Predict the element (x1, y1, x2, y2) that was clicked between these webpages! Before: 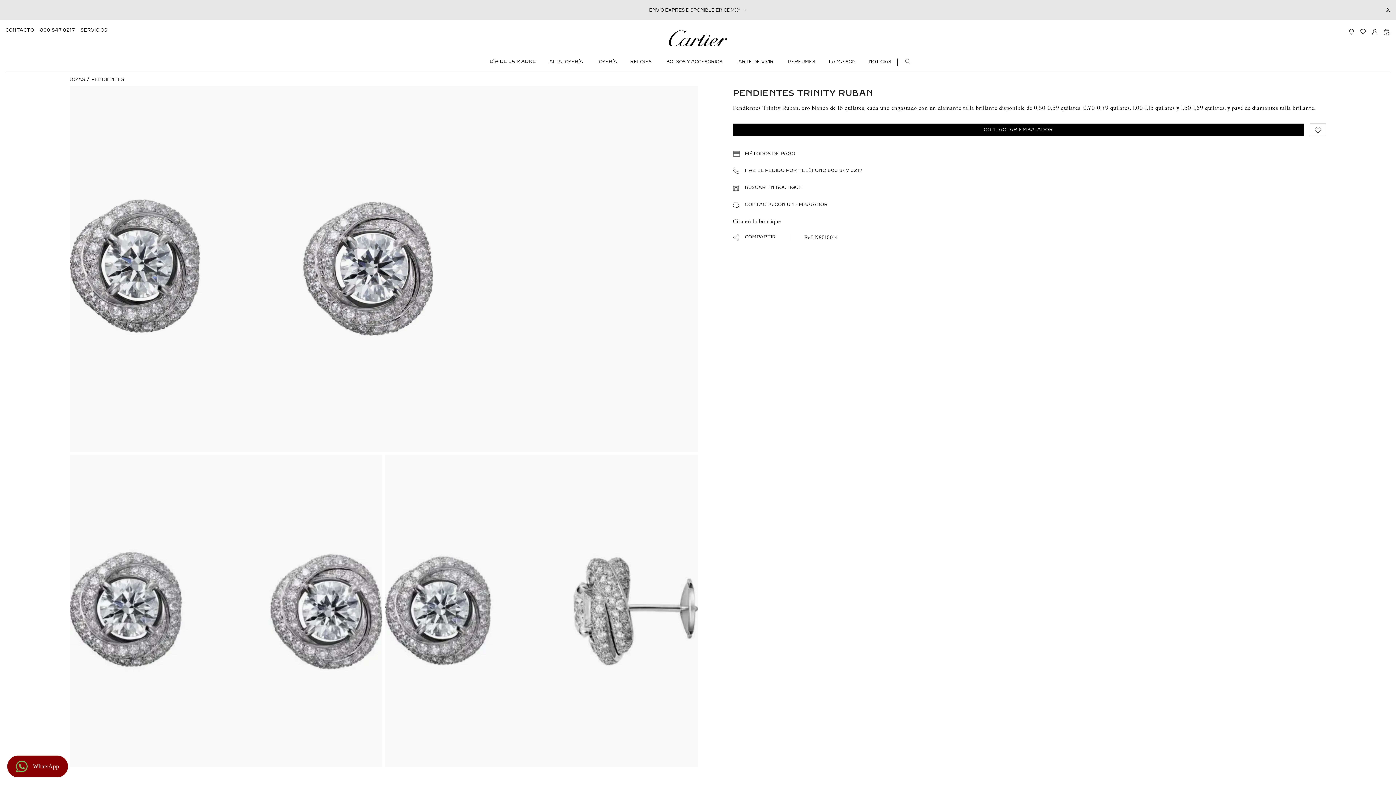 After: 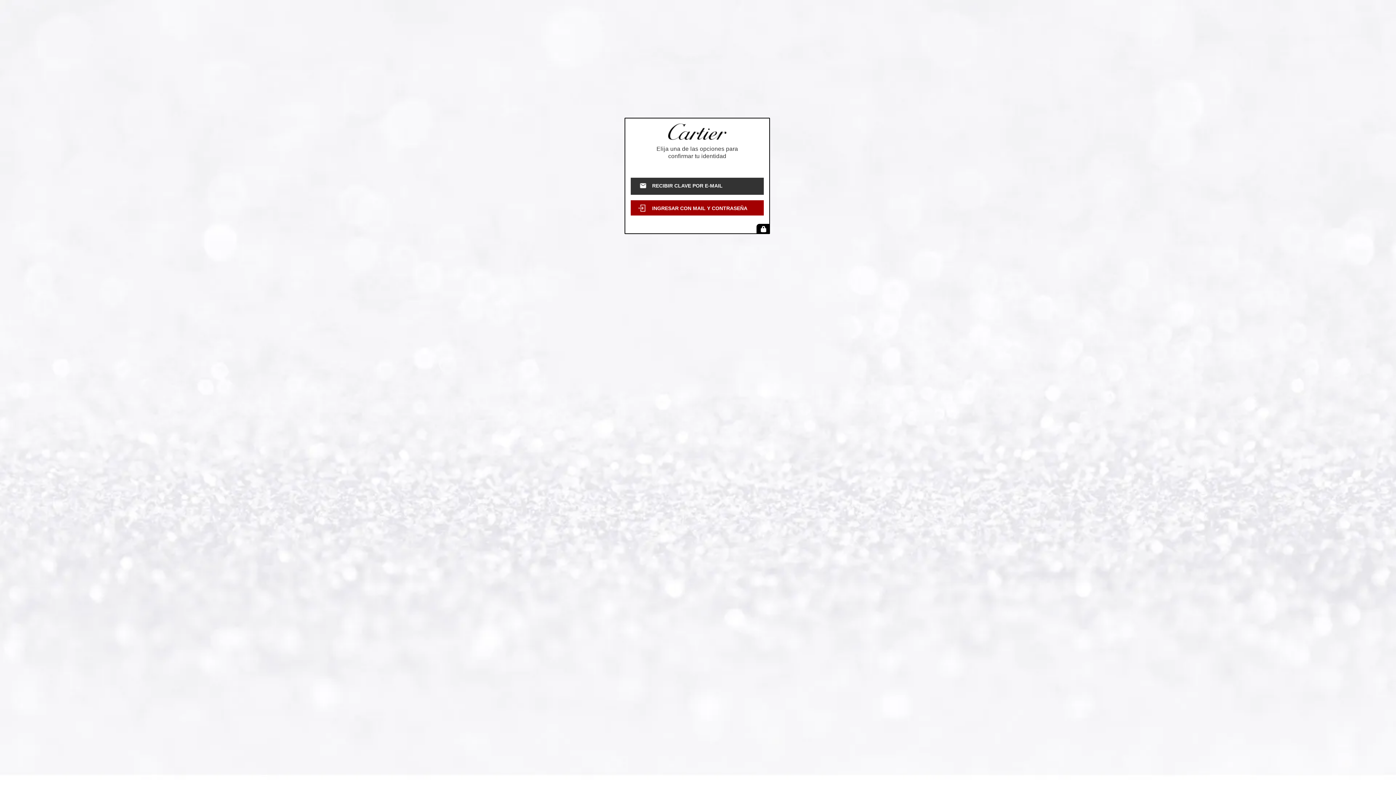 Action: bbox: (1370, 27, 1379, 36)